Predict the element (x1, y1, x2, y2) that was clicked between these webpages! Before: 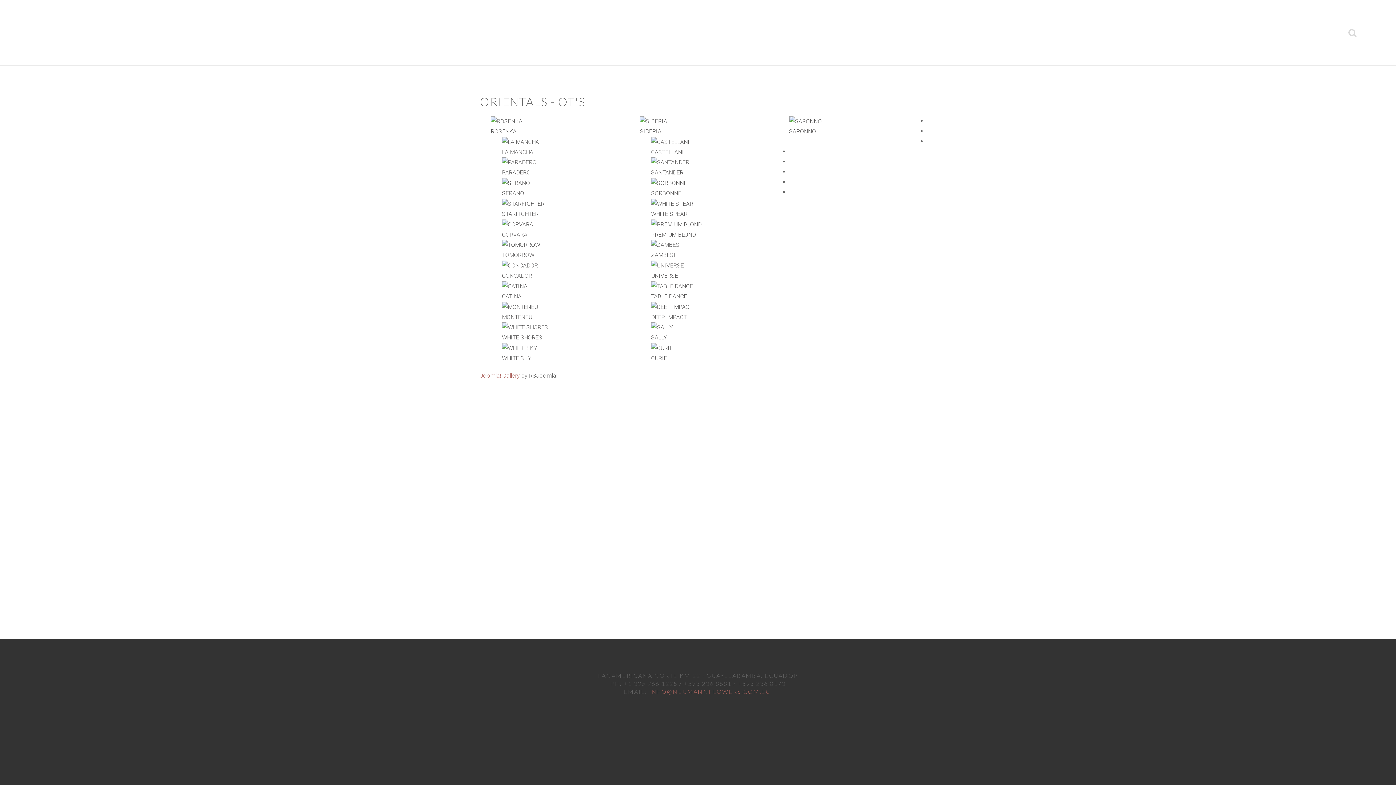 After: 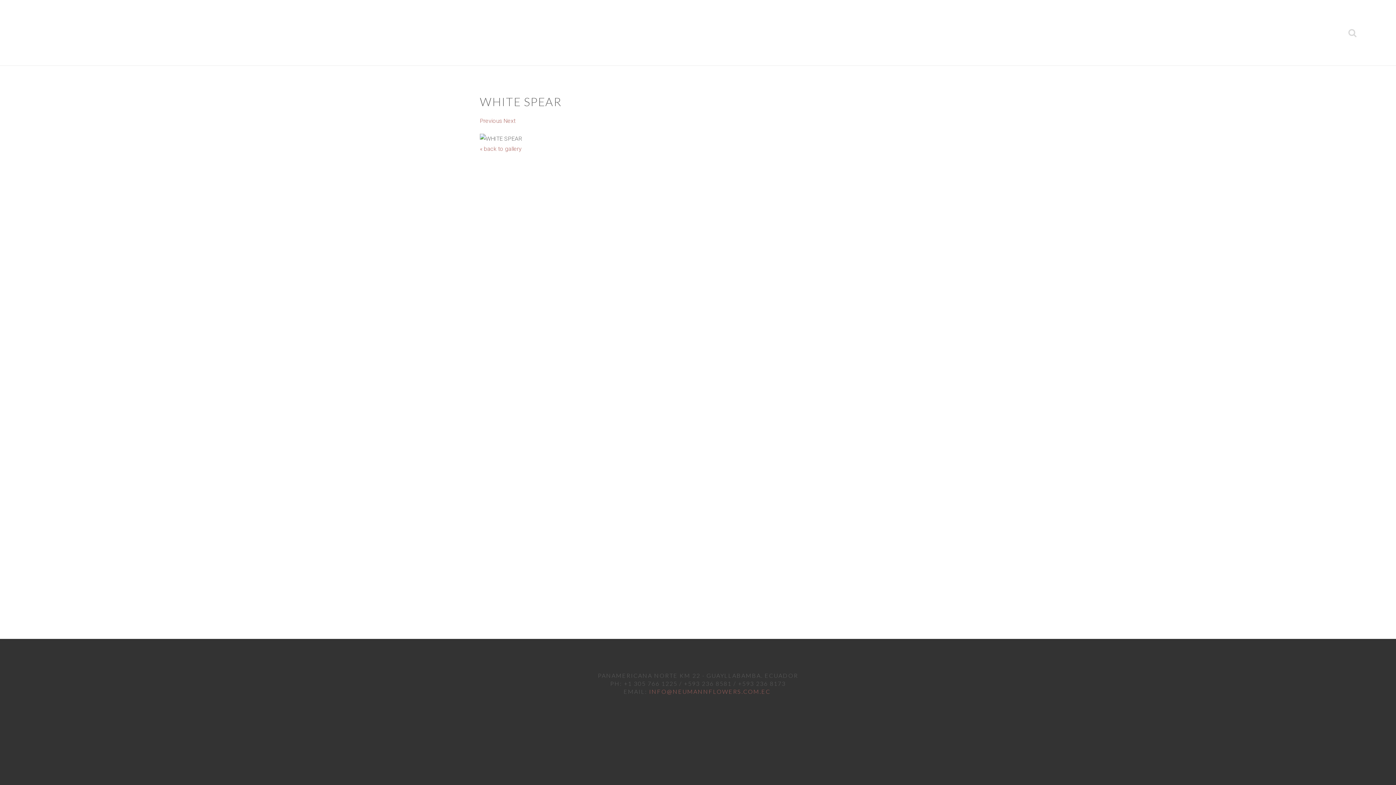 Action: label: WHITE SPEAR bbox: (651, 210, 687, 217)